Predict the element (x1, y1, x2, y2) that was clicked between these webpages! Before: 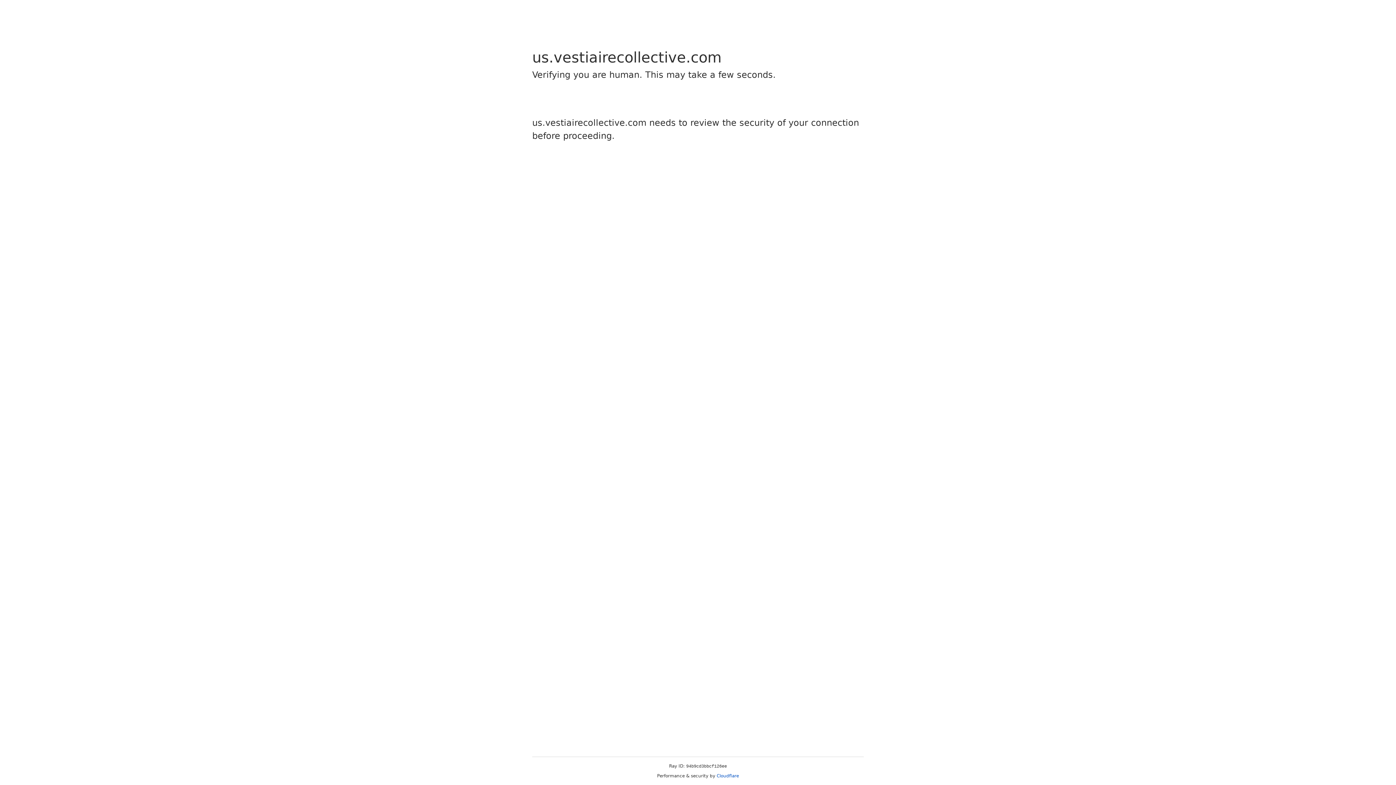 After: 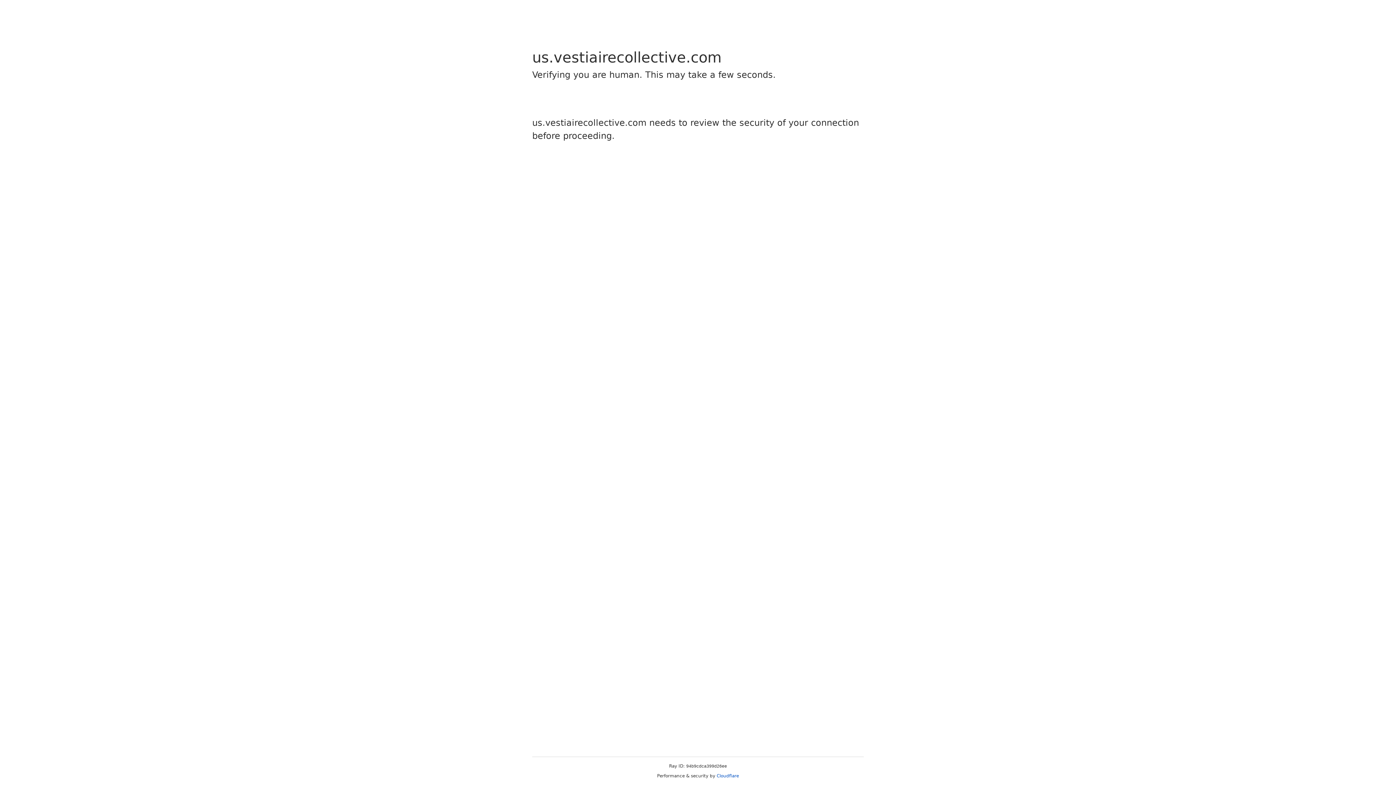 Action: bbox: (716, 773, 739, 778) label: Cloudflare